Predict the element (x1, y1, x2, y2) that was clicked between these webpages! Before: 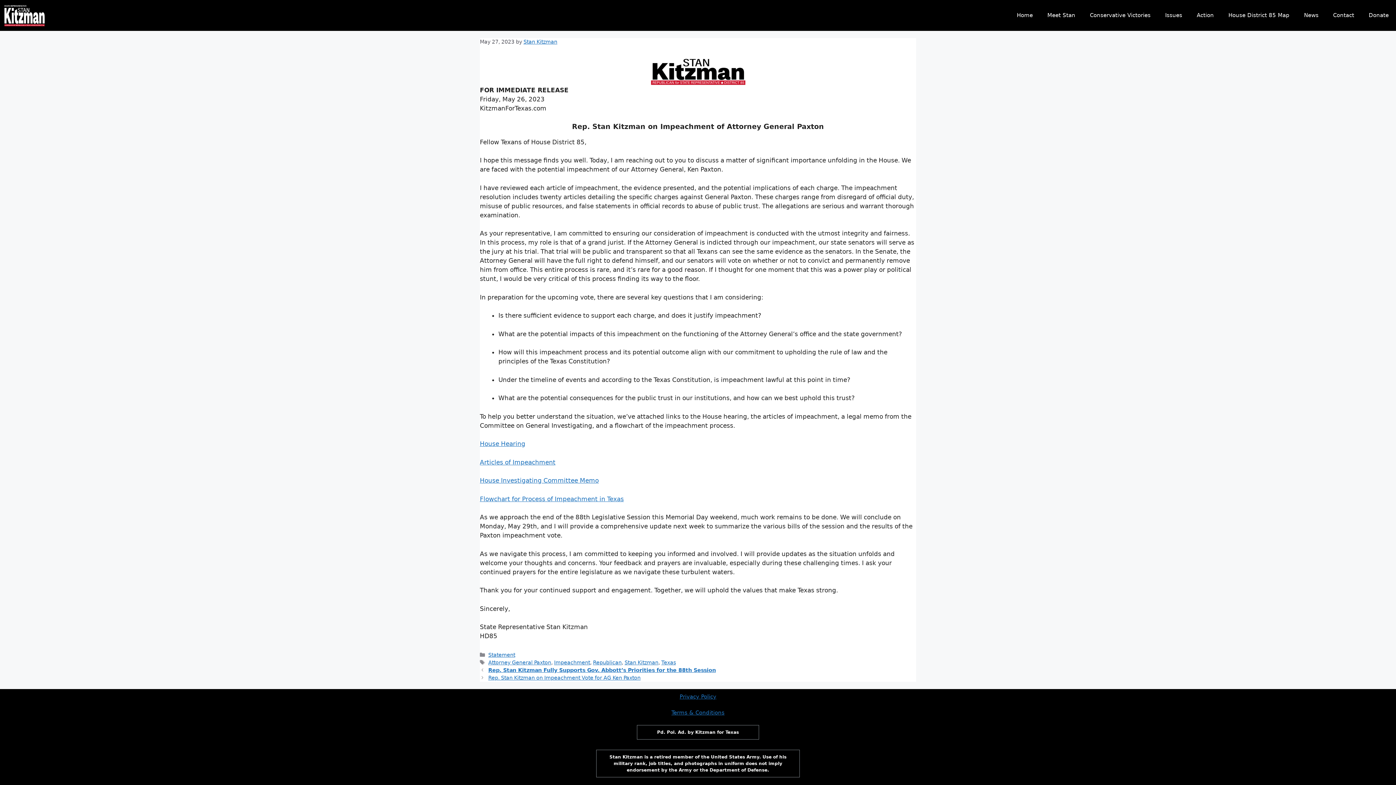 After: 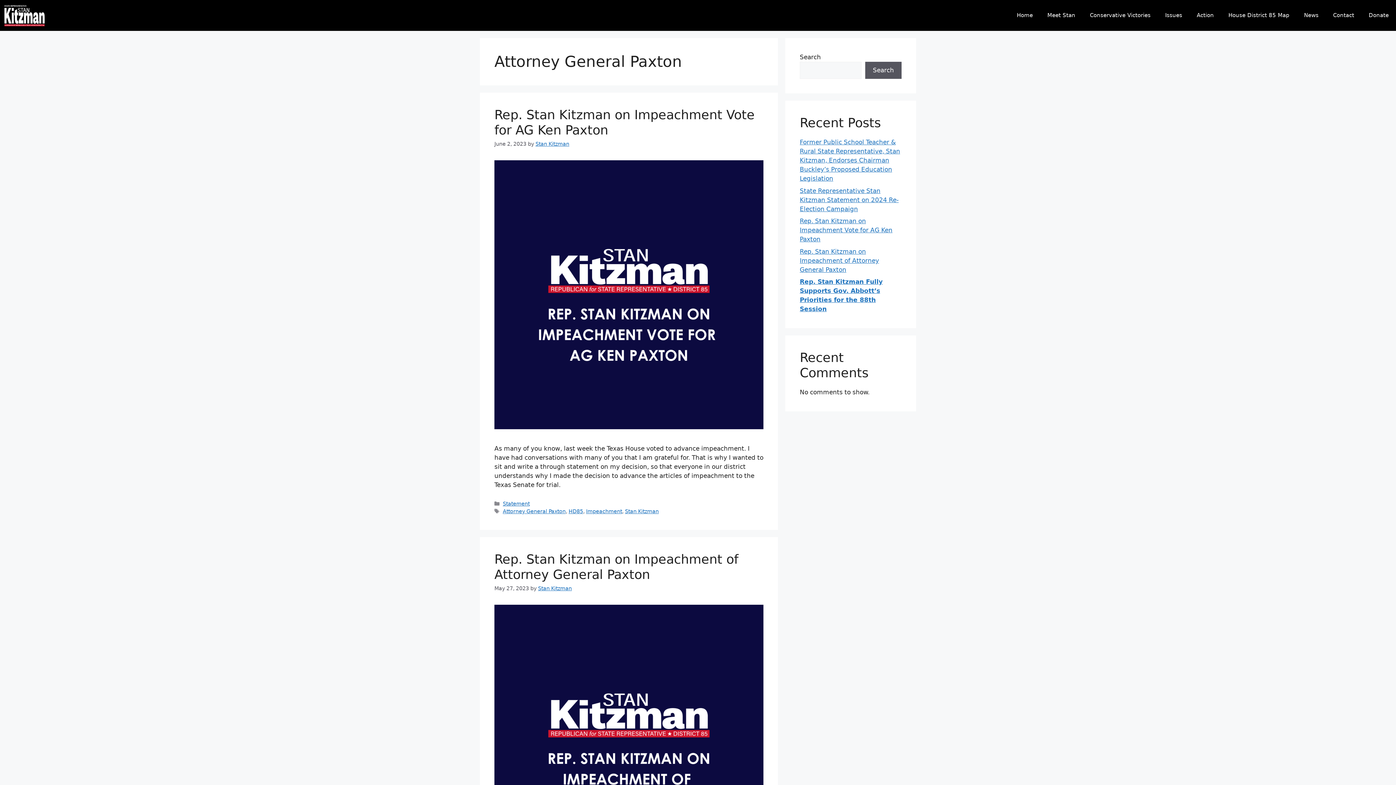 Action: bbox: (488, 659, 551, 665) label: Attorney General Paxton